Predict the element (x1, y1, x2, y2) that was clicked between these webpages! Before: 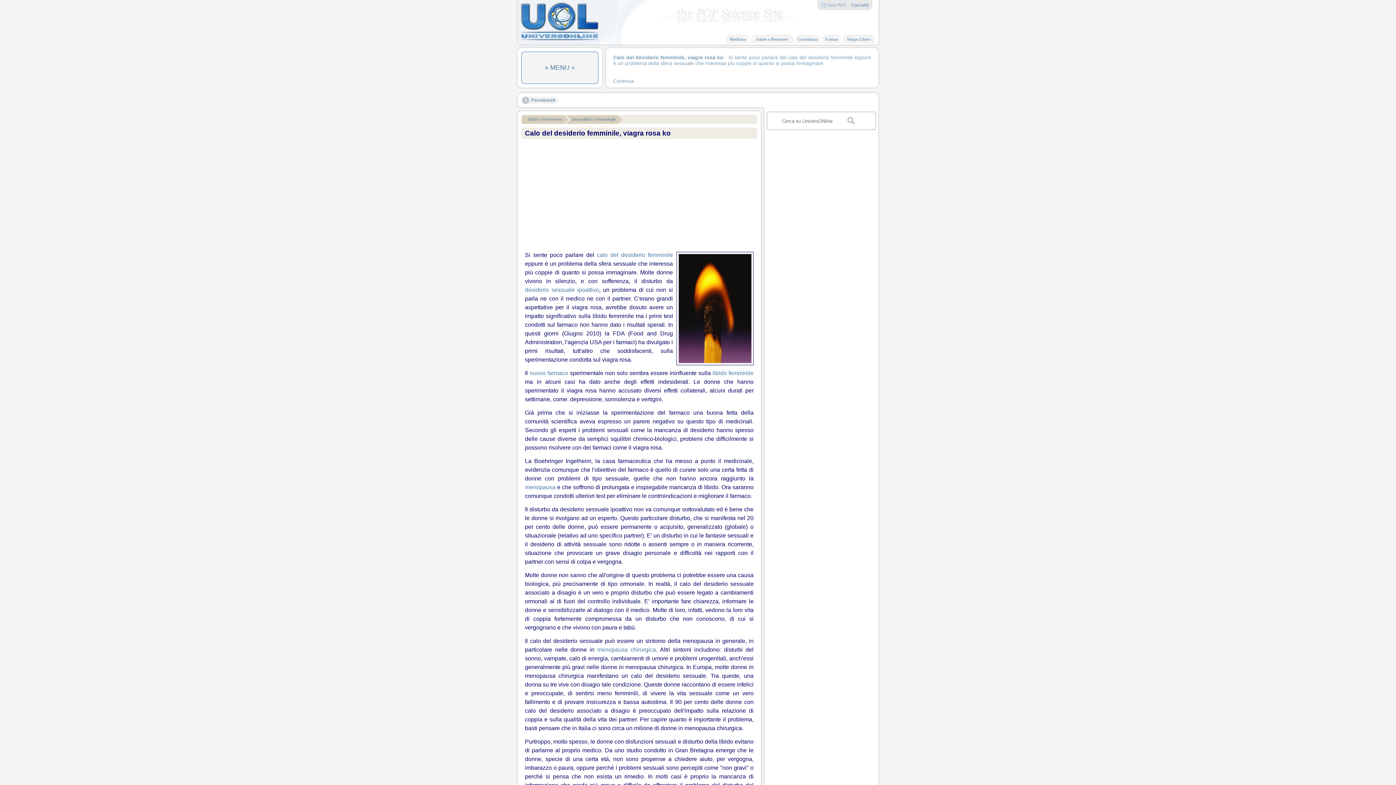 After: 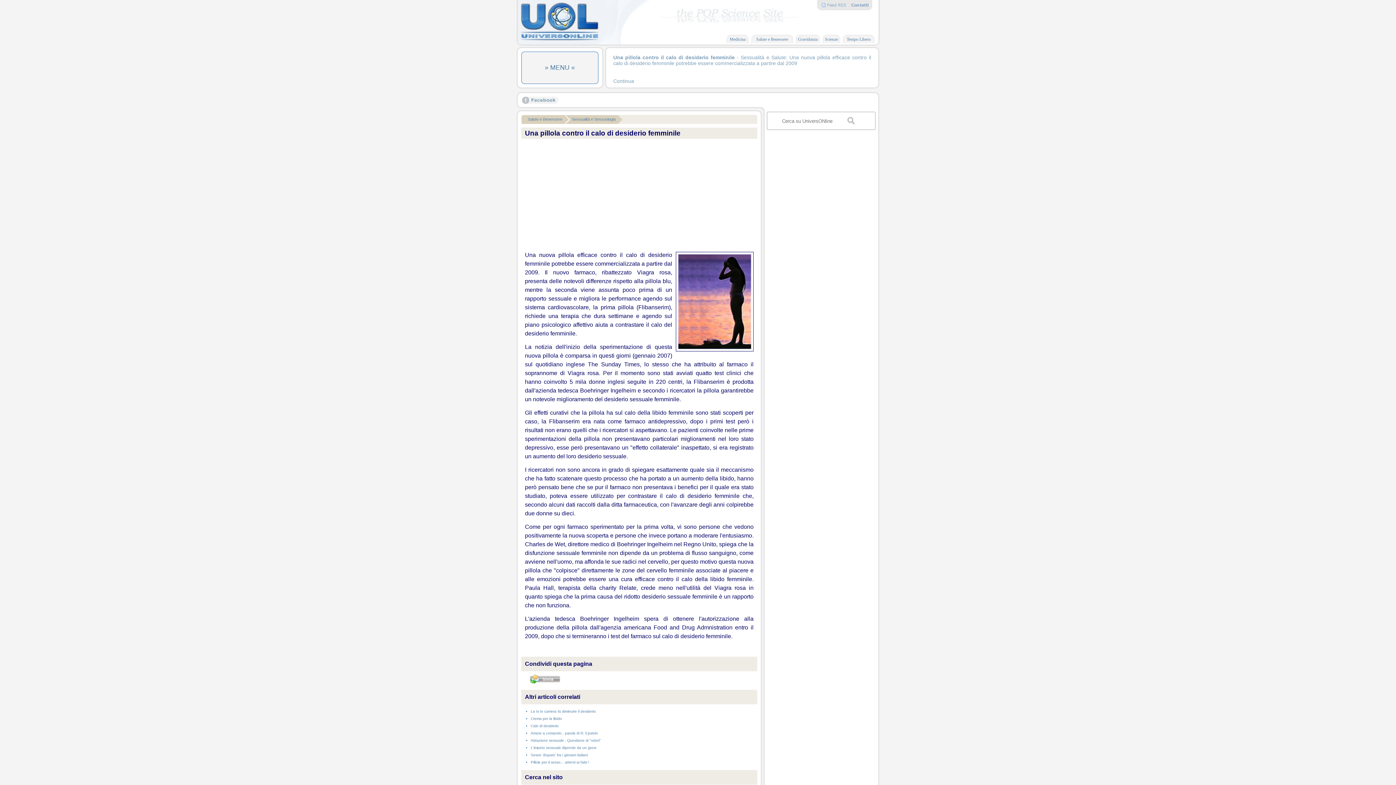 Action: bbox: (525, 286, 599, 293) label: desiderio sessuale ipoattivo